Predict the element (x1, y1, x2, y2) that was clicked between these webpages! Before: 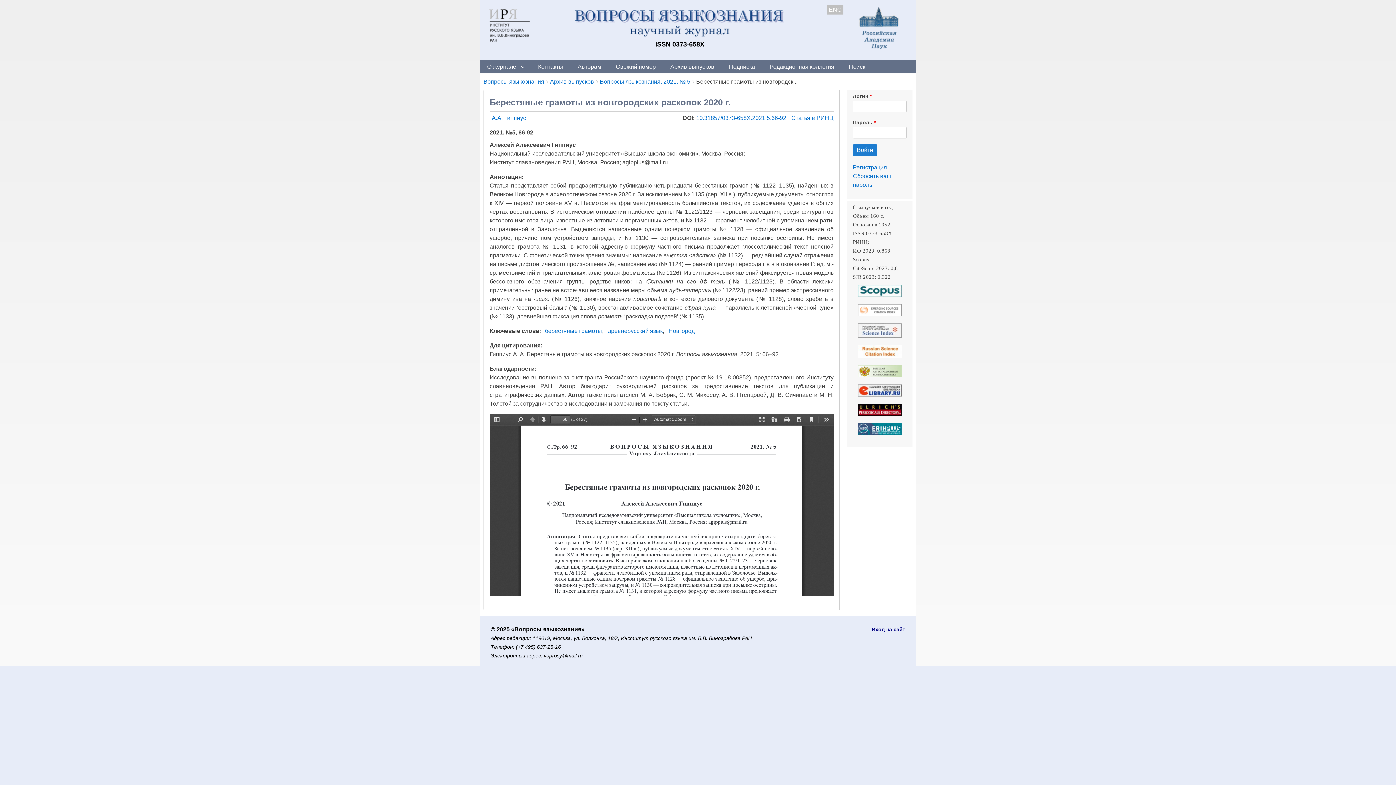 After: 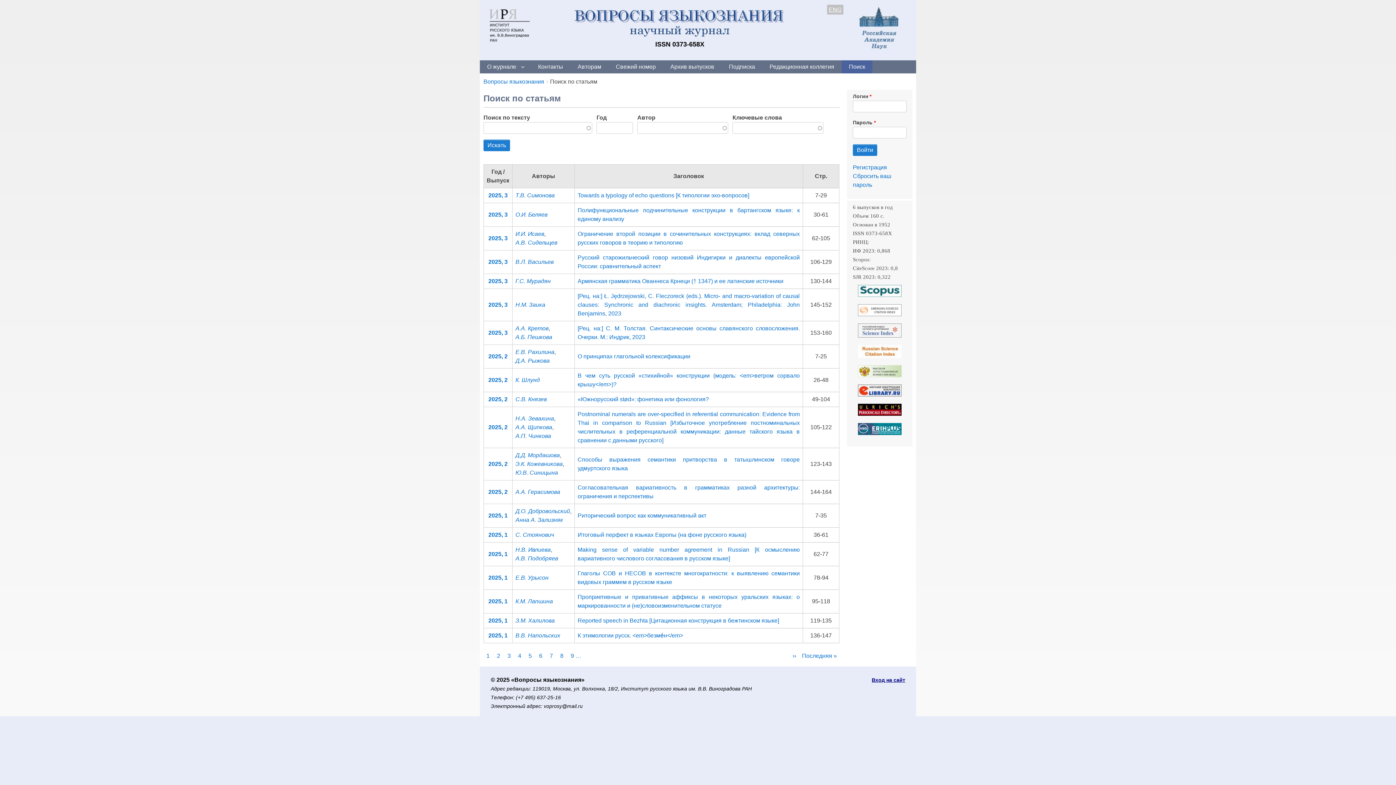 Action: label: Поиск bbox: (841, 60, 872, 73)